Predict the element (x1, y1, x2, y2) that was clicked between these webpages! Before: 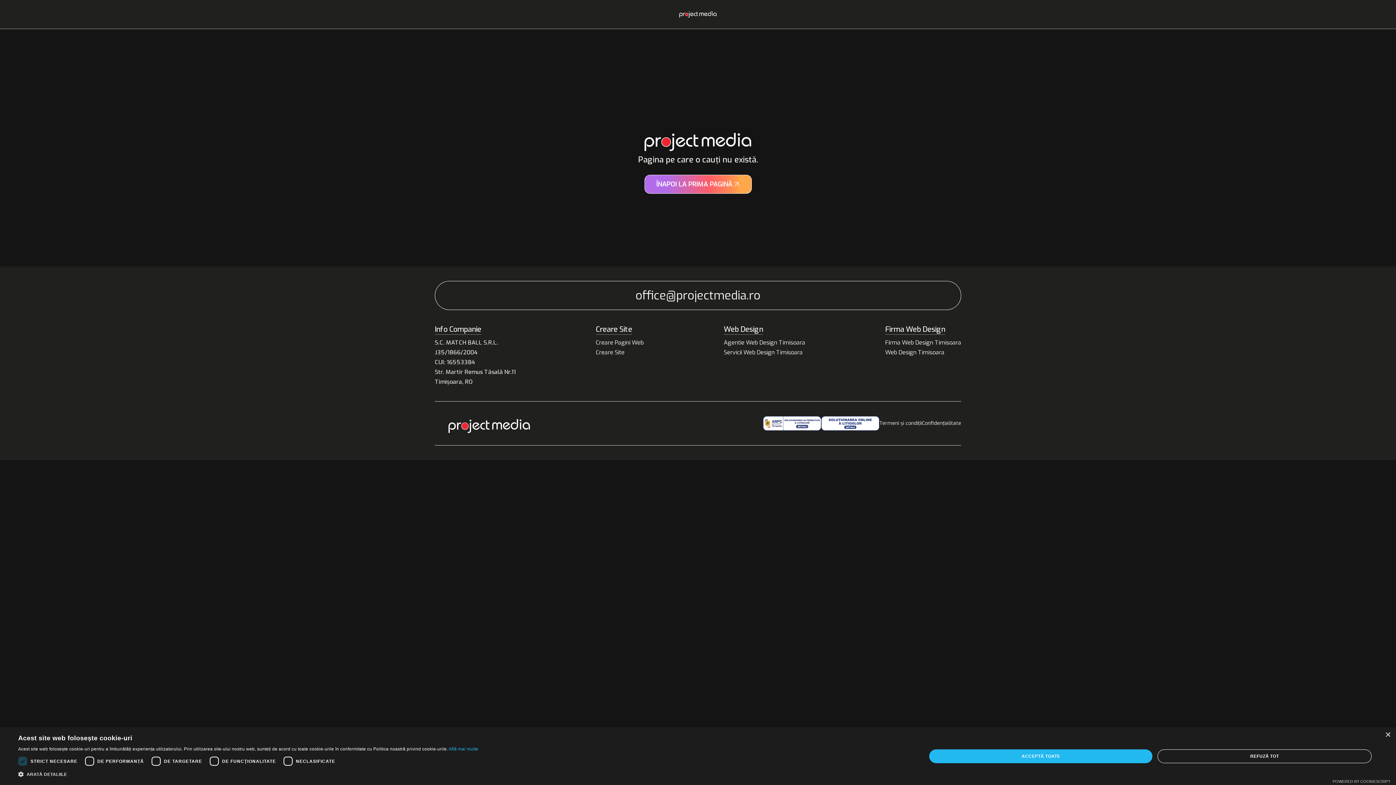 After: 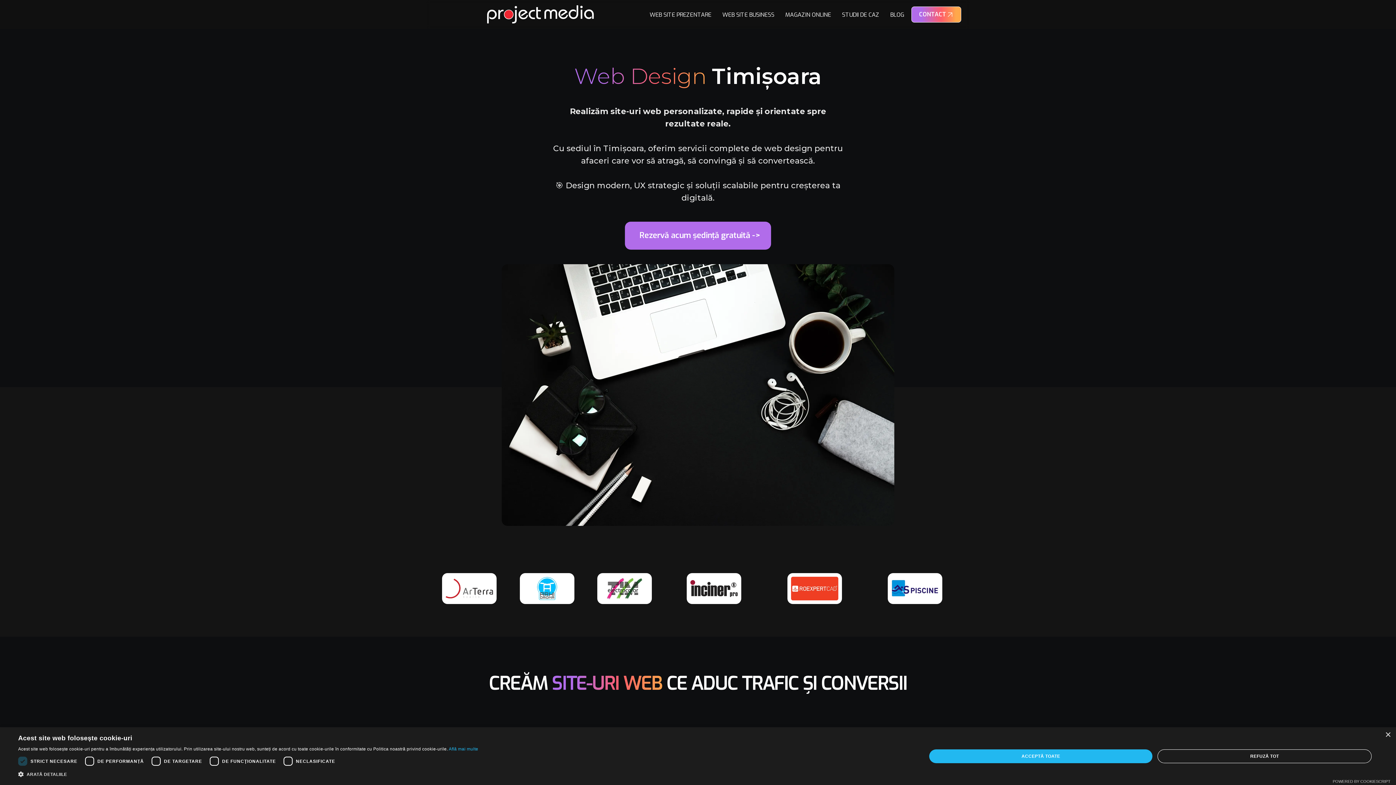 Action: label: Web Design Timisoara bbox: (885, 347, 944, 357)